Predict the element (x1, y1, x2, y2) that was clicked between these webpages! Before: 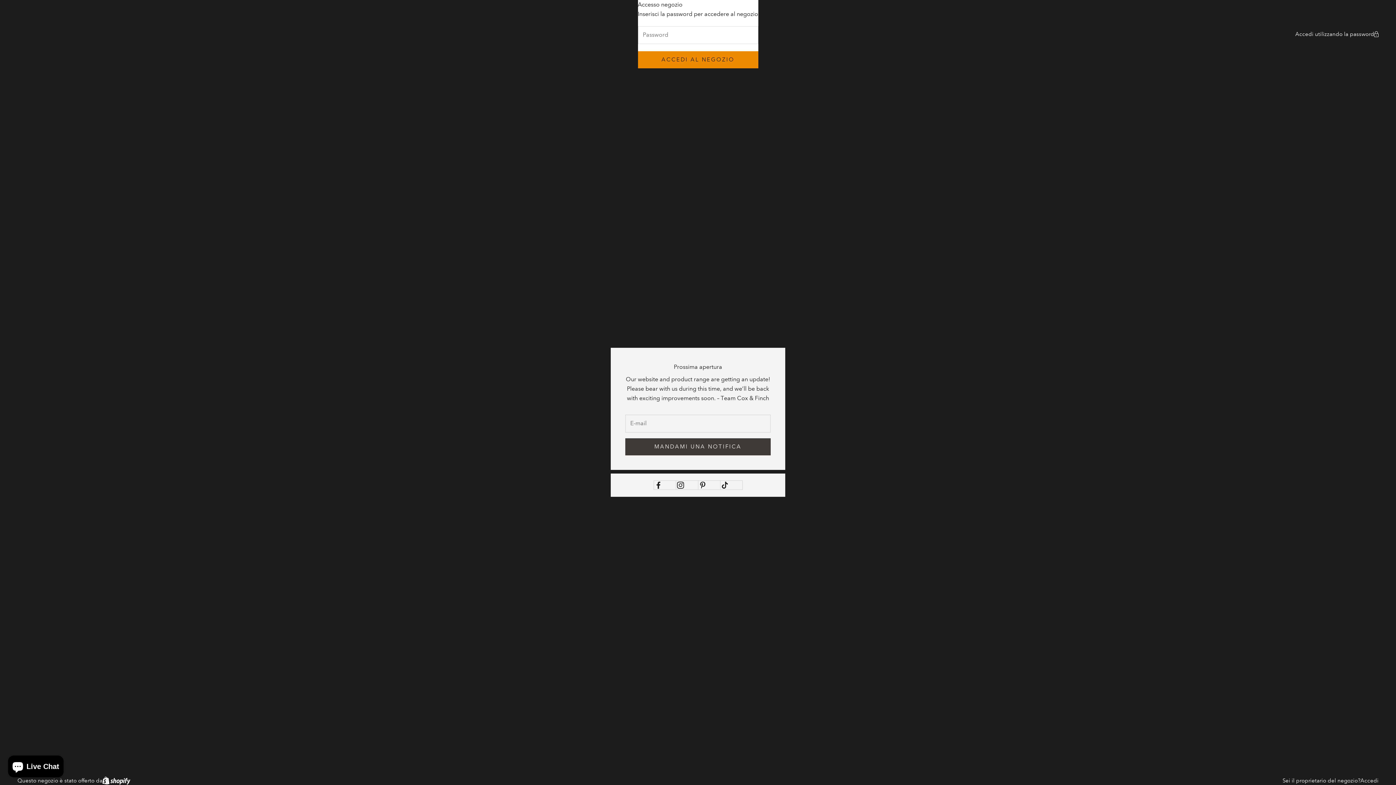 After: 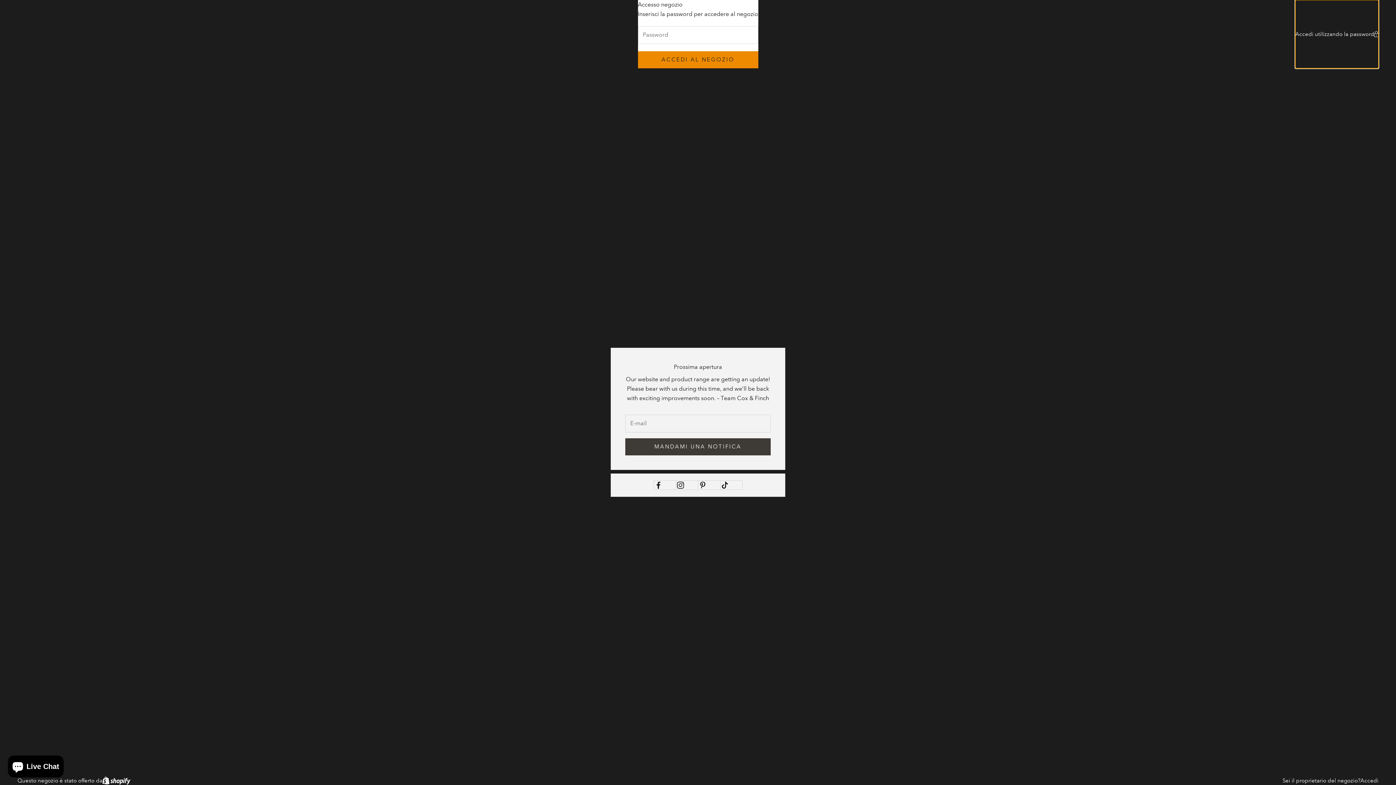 Action: bbox: (1295, 0, 1378, 68) label: Accedi utilizzando la password